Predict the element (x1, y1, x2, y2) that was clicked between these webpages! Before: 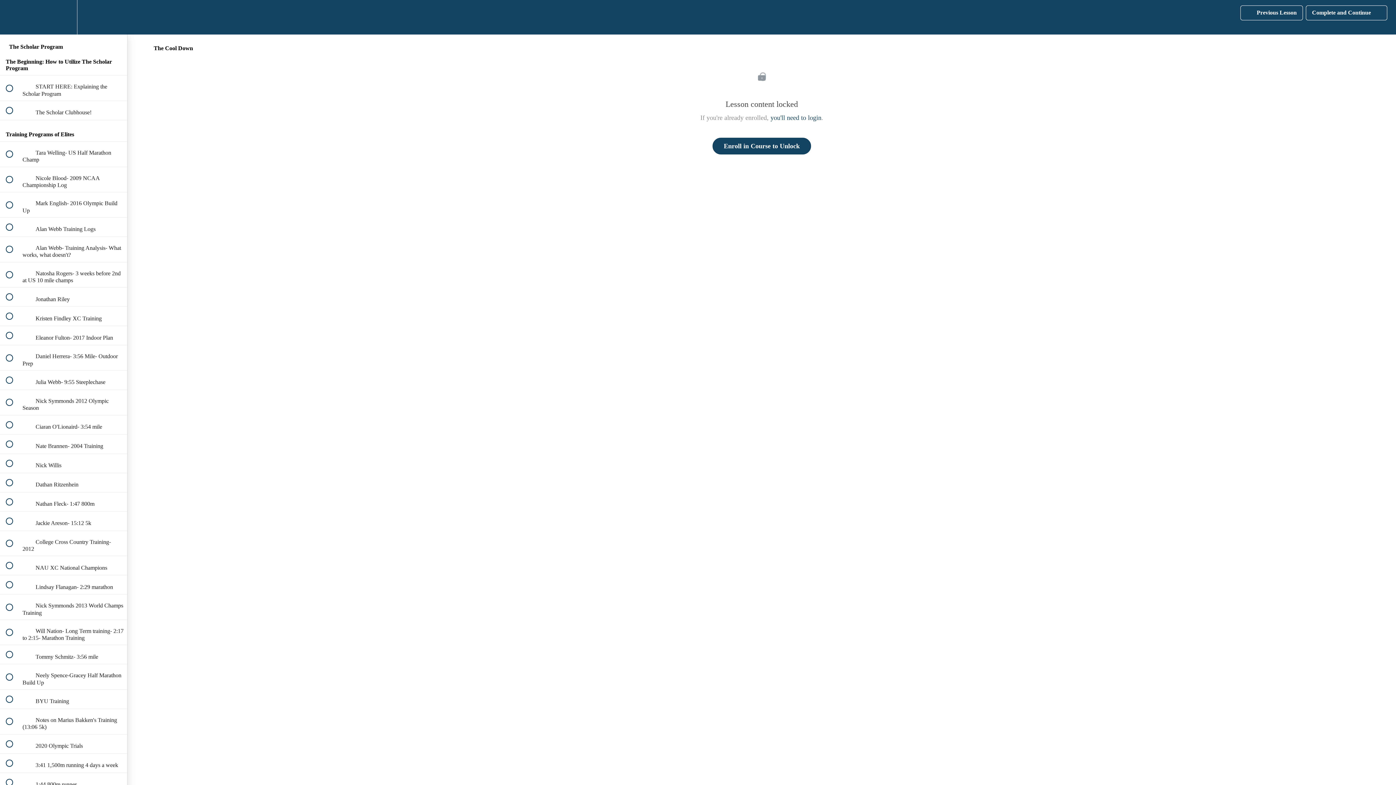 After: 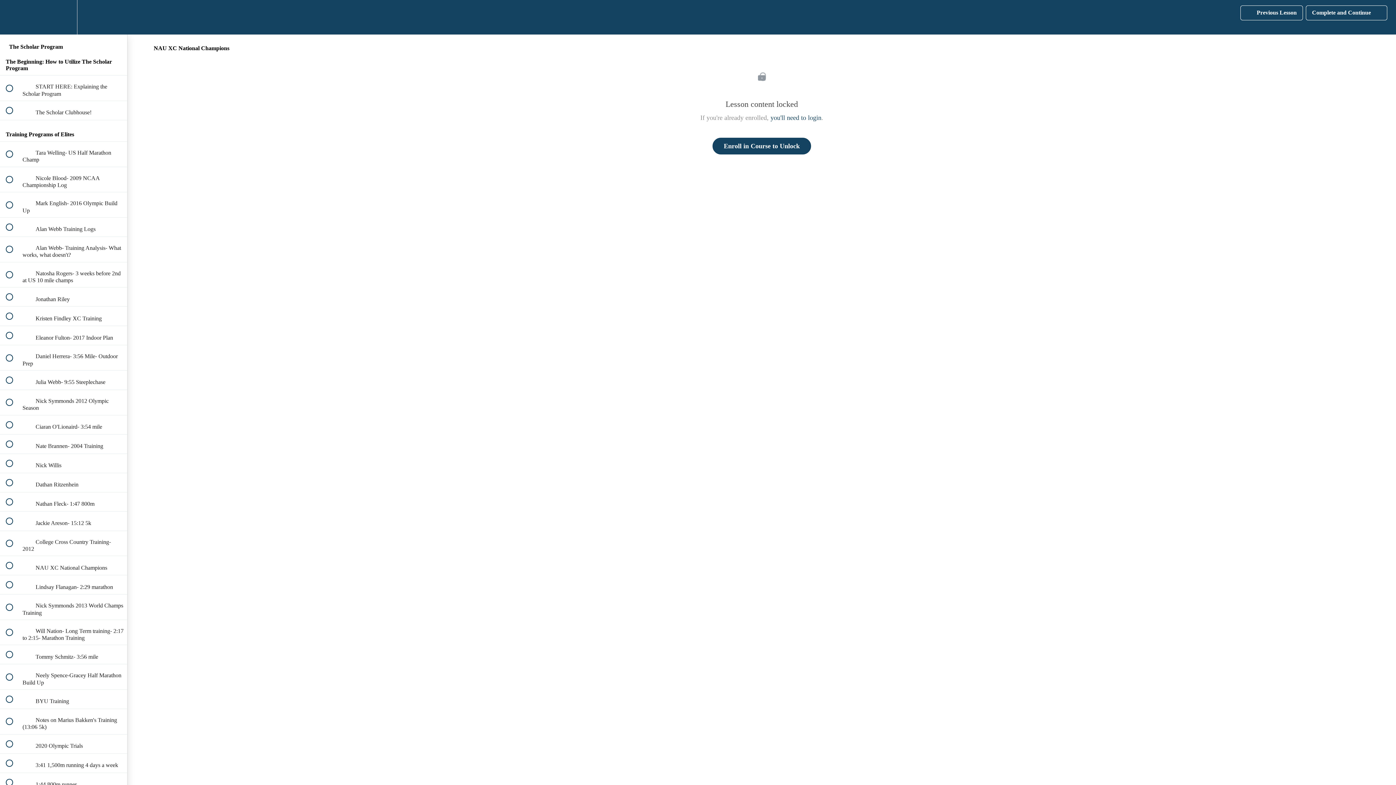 Action: label:  
 NAU XC National Champions bbox: (0, 556, 127, 575)